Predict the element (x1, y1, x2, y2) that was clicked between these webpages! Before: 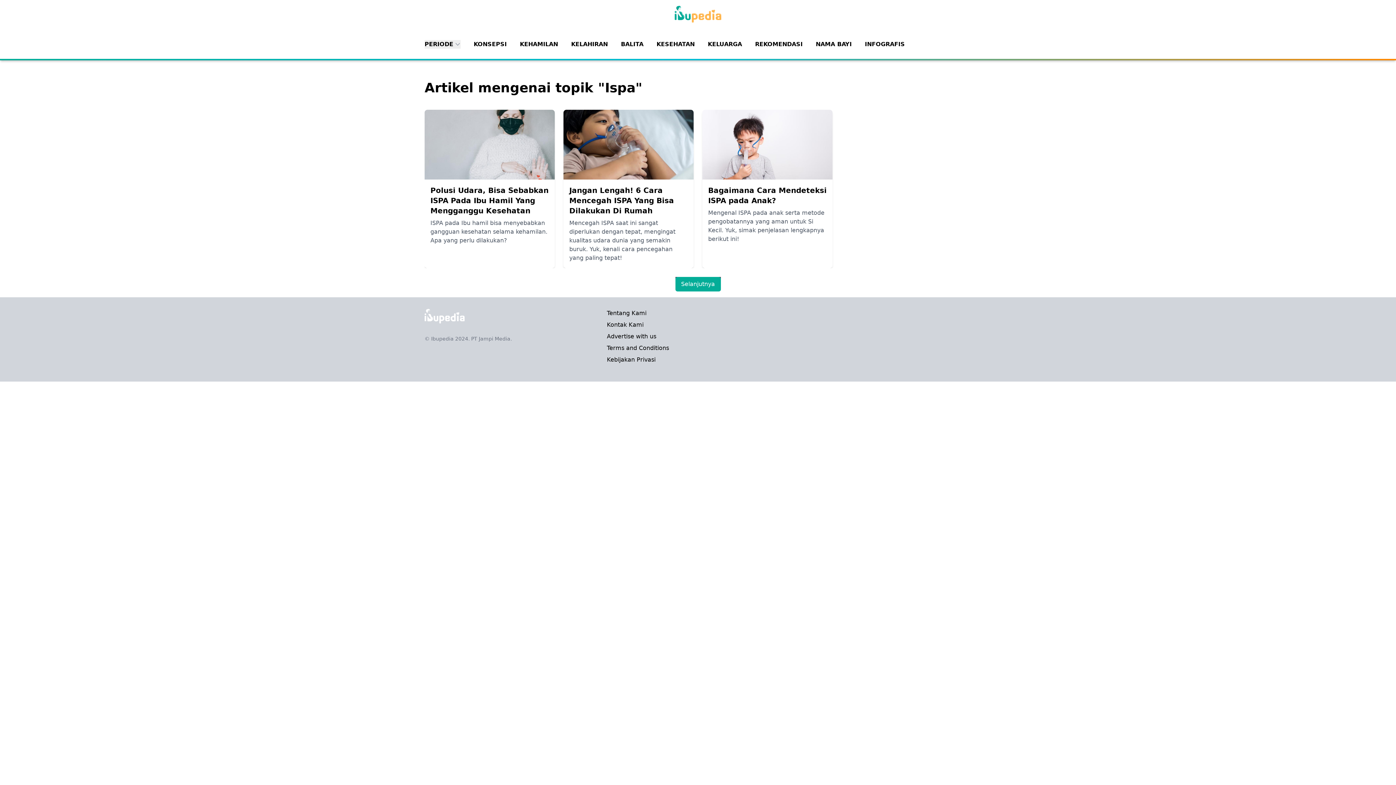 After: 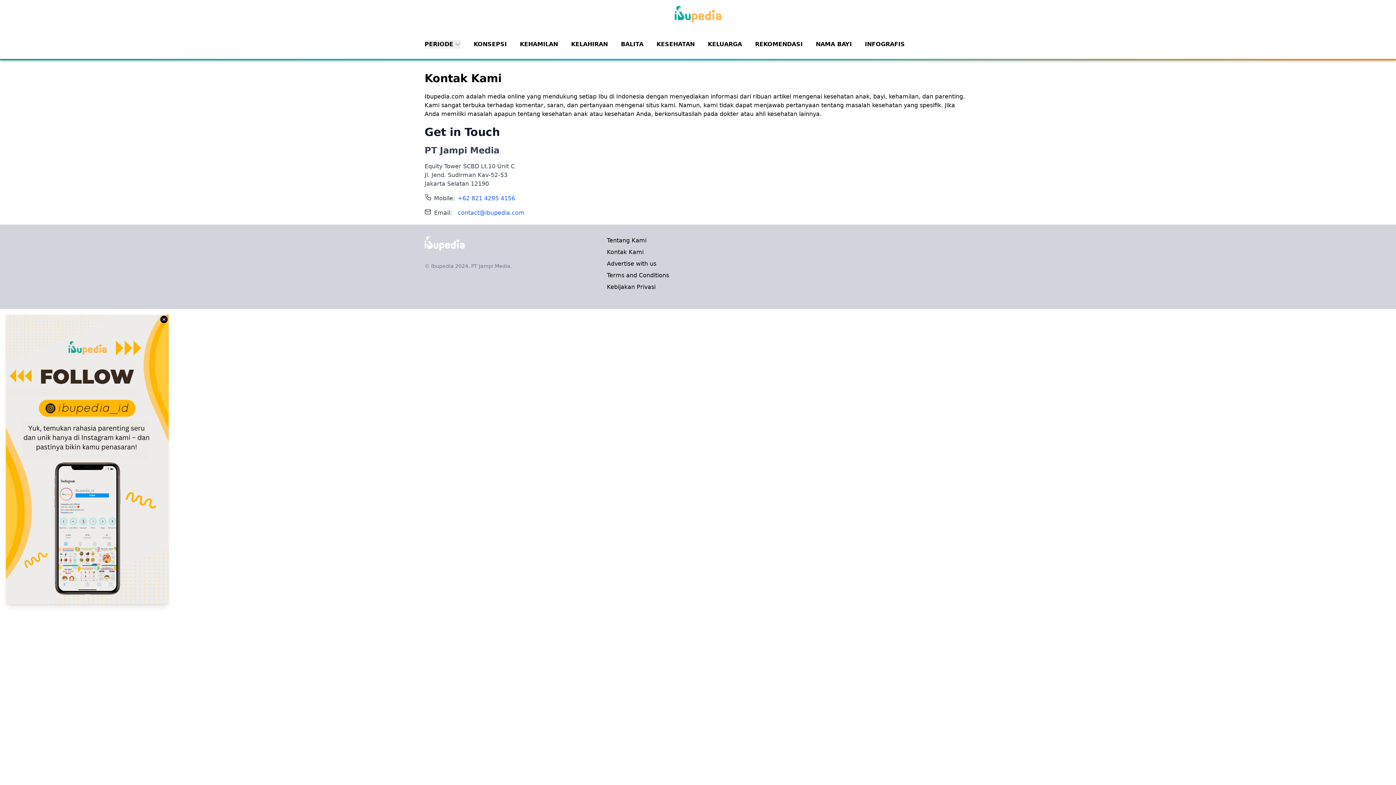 Action: label: Kontak Kami bbox: (607, 321, 643, 328)